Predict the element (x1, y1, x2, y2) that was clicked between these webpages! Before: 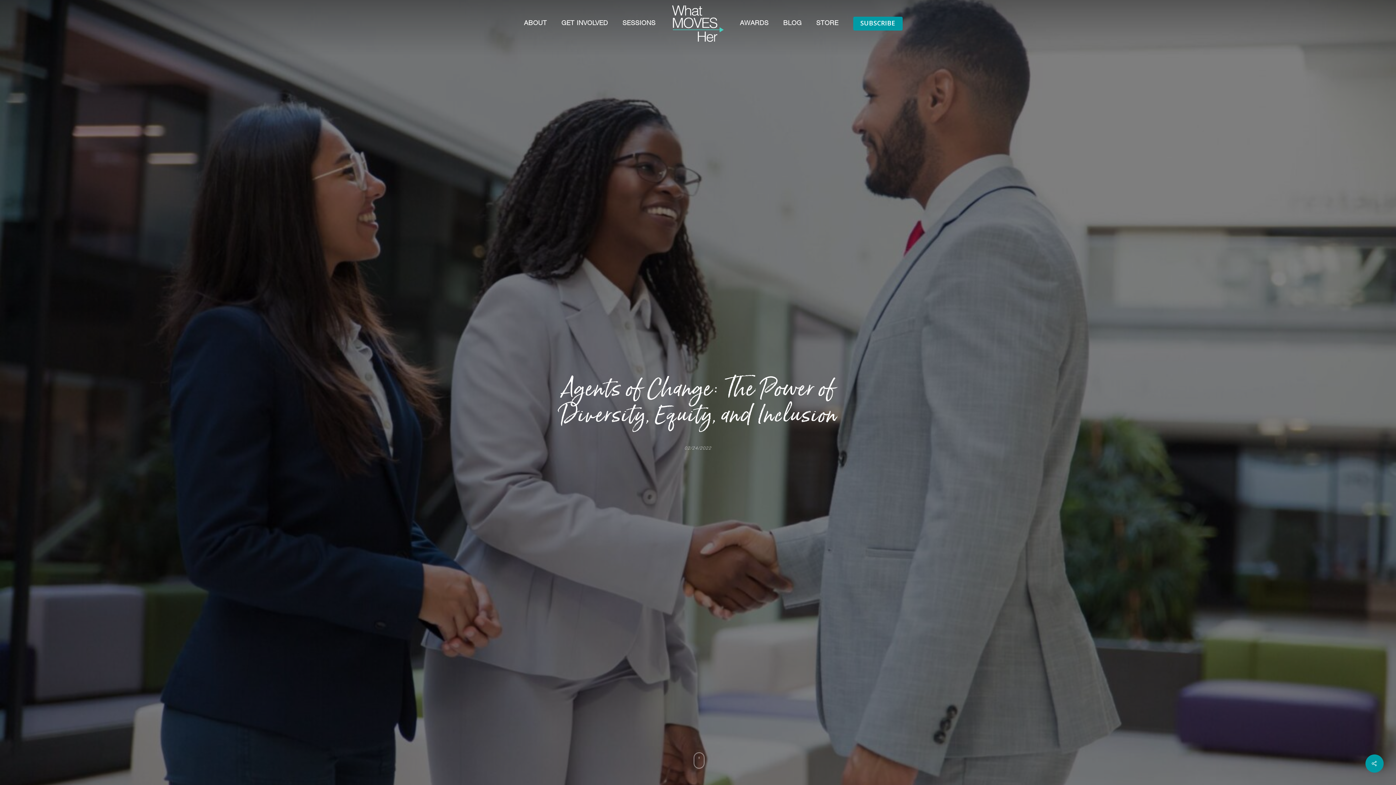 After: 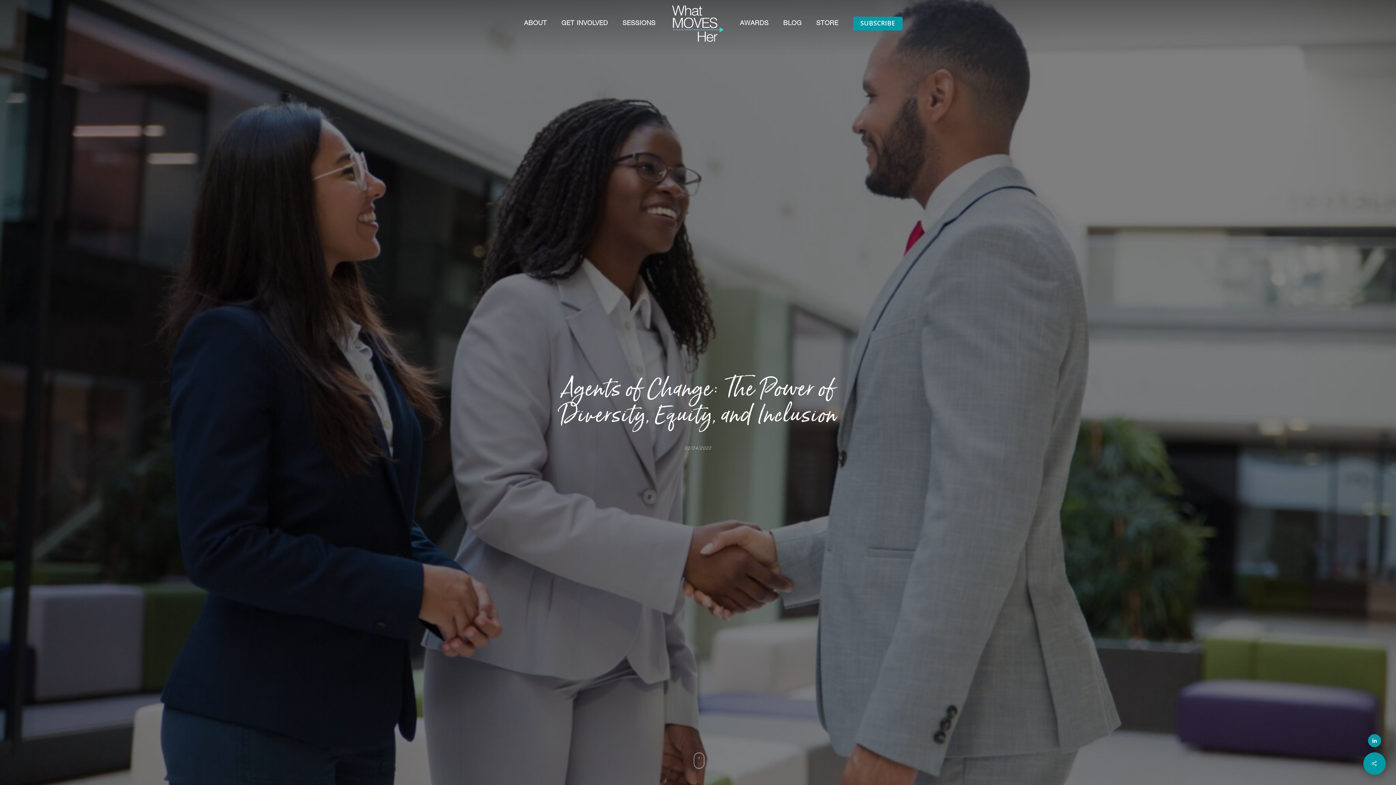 Action: bbox: (1365, 754, 1384, 773)